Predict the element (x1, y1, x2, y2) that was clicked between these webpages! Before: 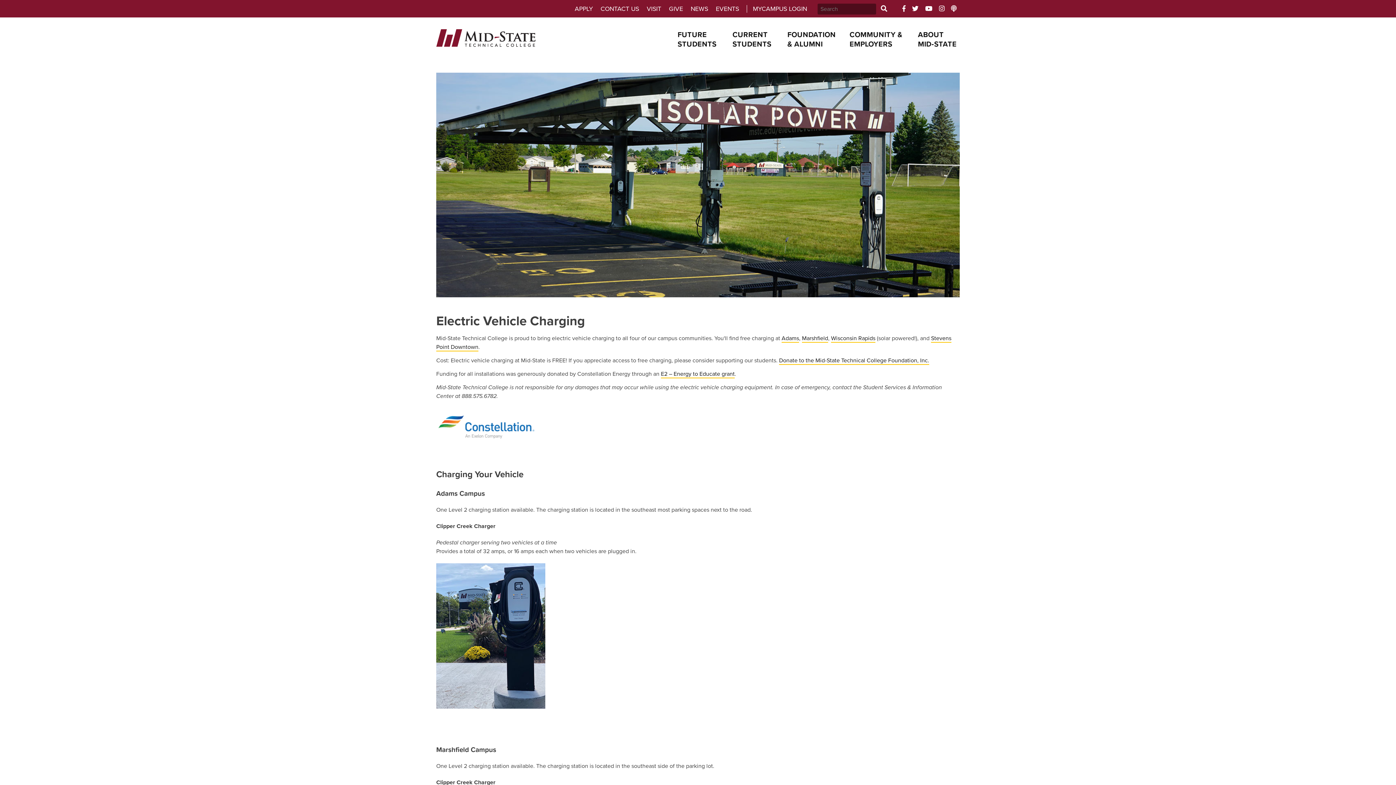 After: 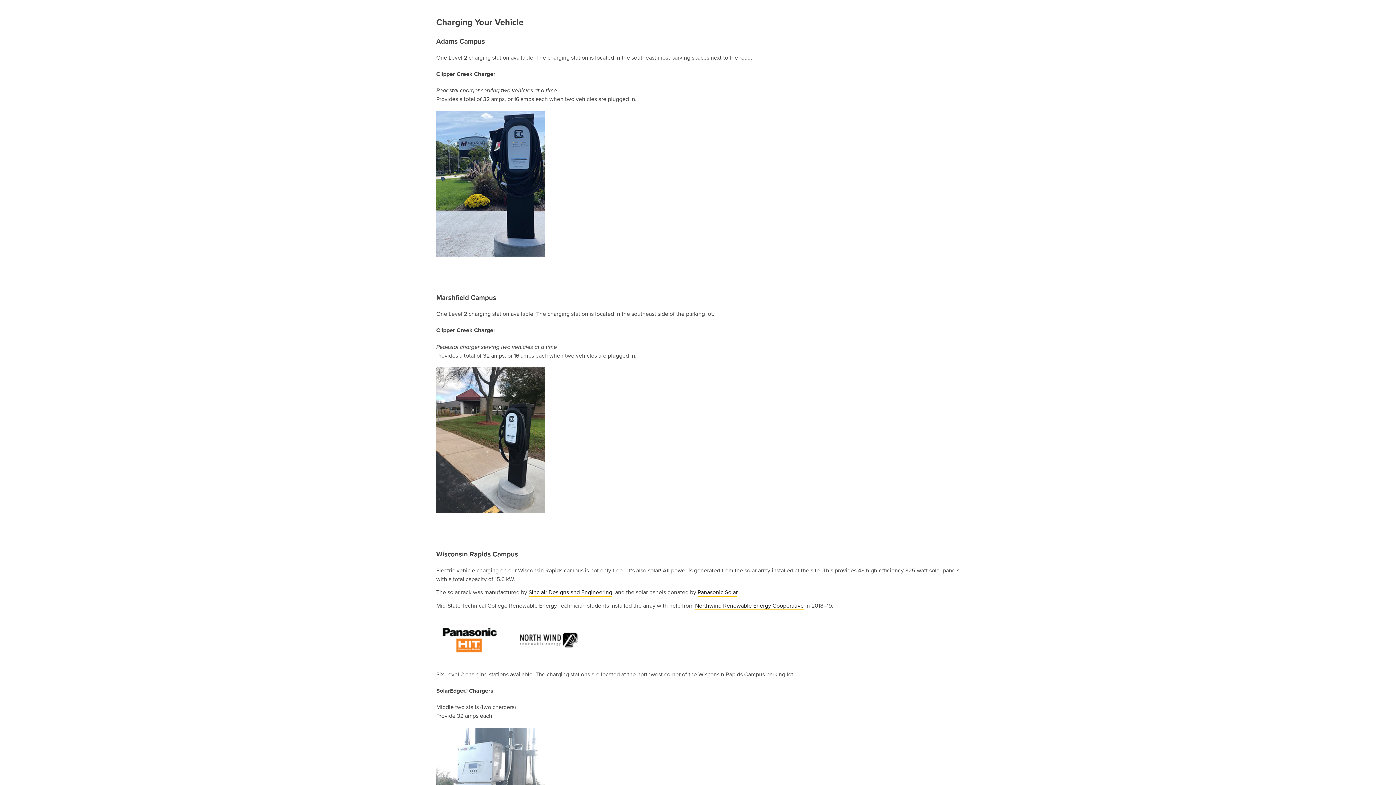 Action: bbox: (781, 335, 799, 343) label: Adams